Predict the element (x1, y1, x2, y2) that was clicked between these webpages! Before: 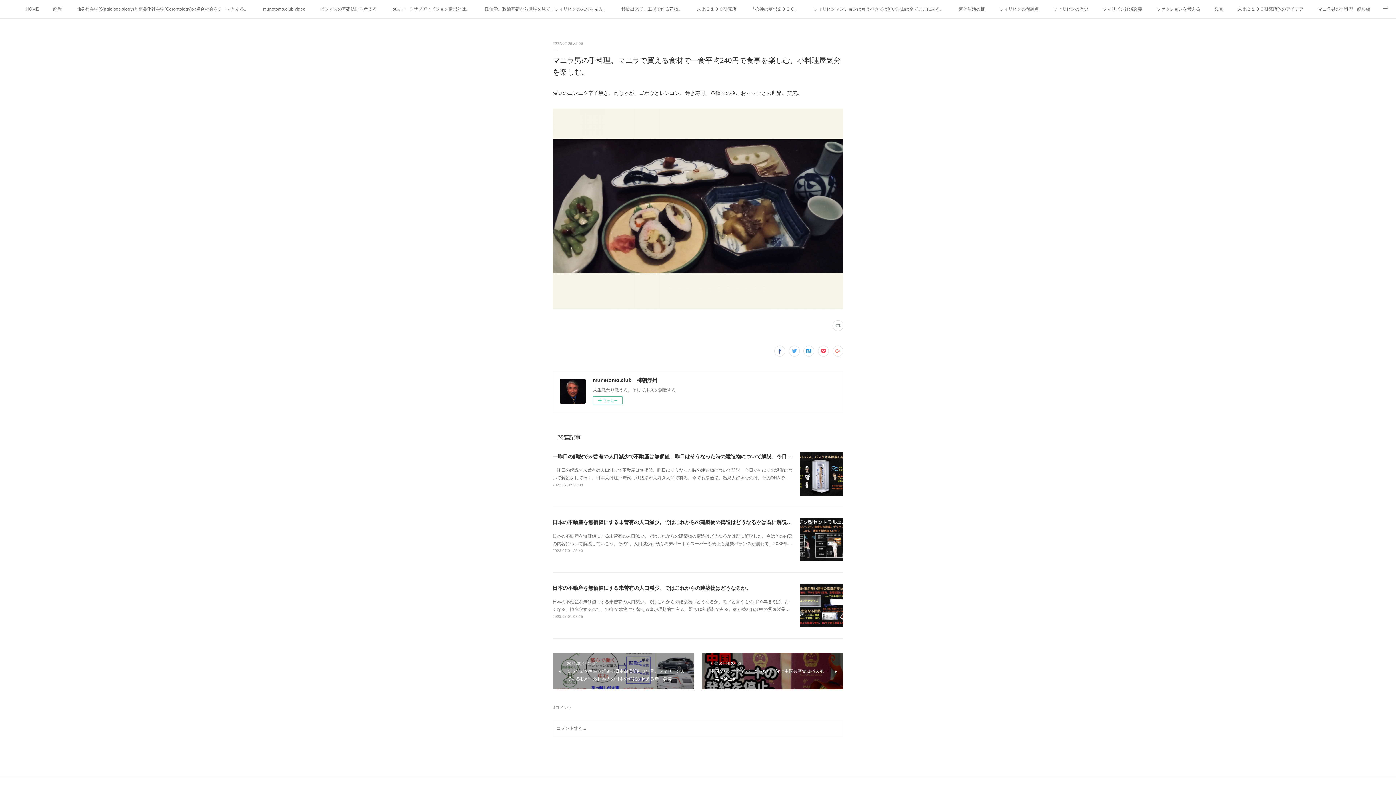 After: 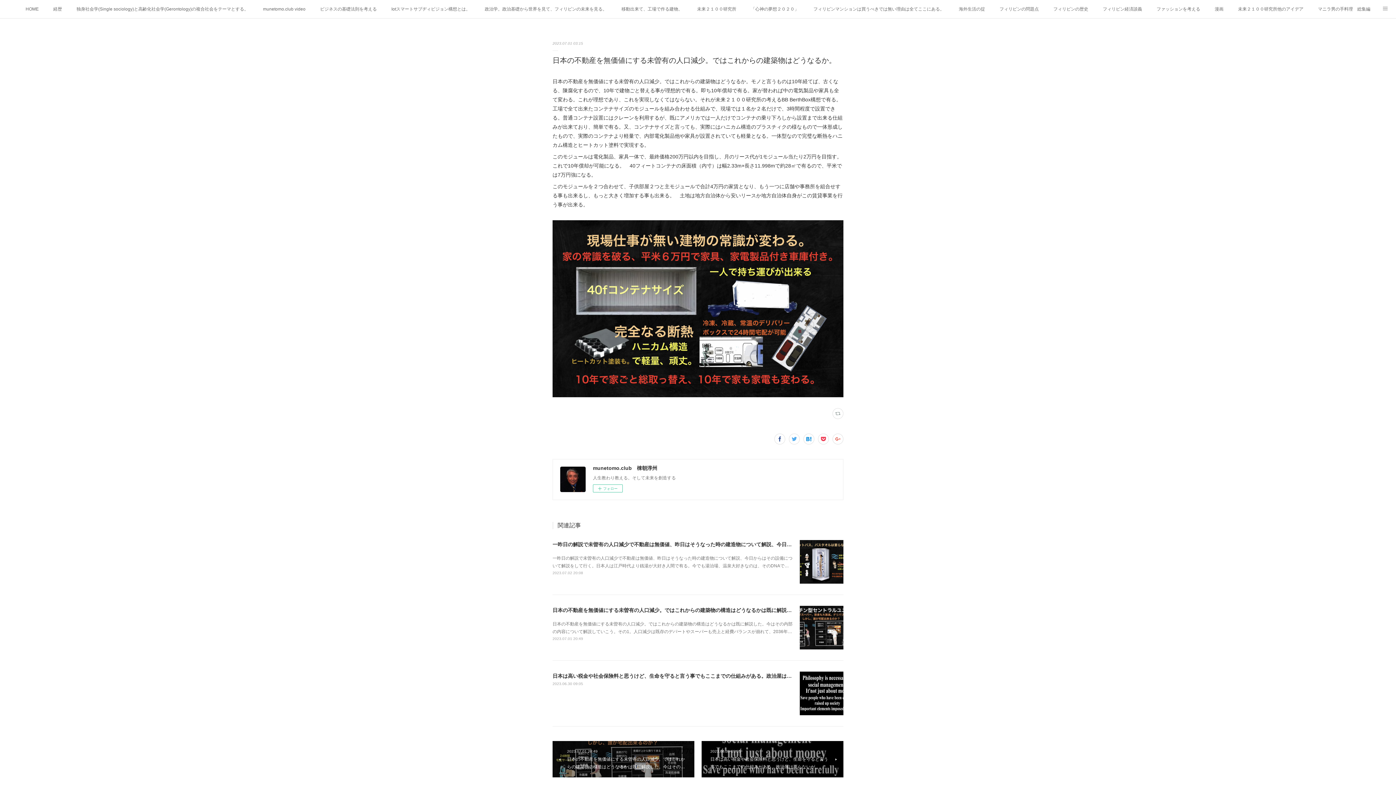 Action: label: 2023.07.01 03:15 bbox: (552, 614, 583, 618)